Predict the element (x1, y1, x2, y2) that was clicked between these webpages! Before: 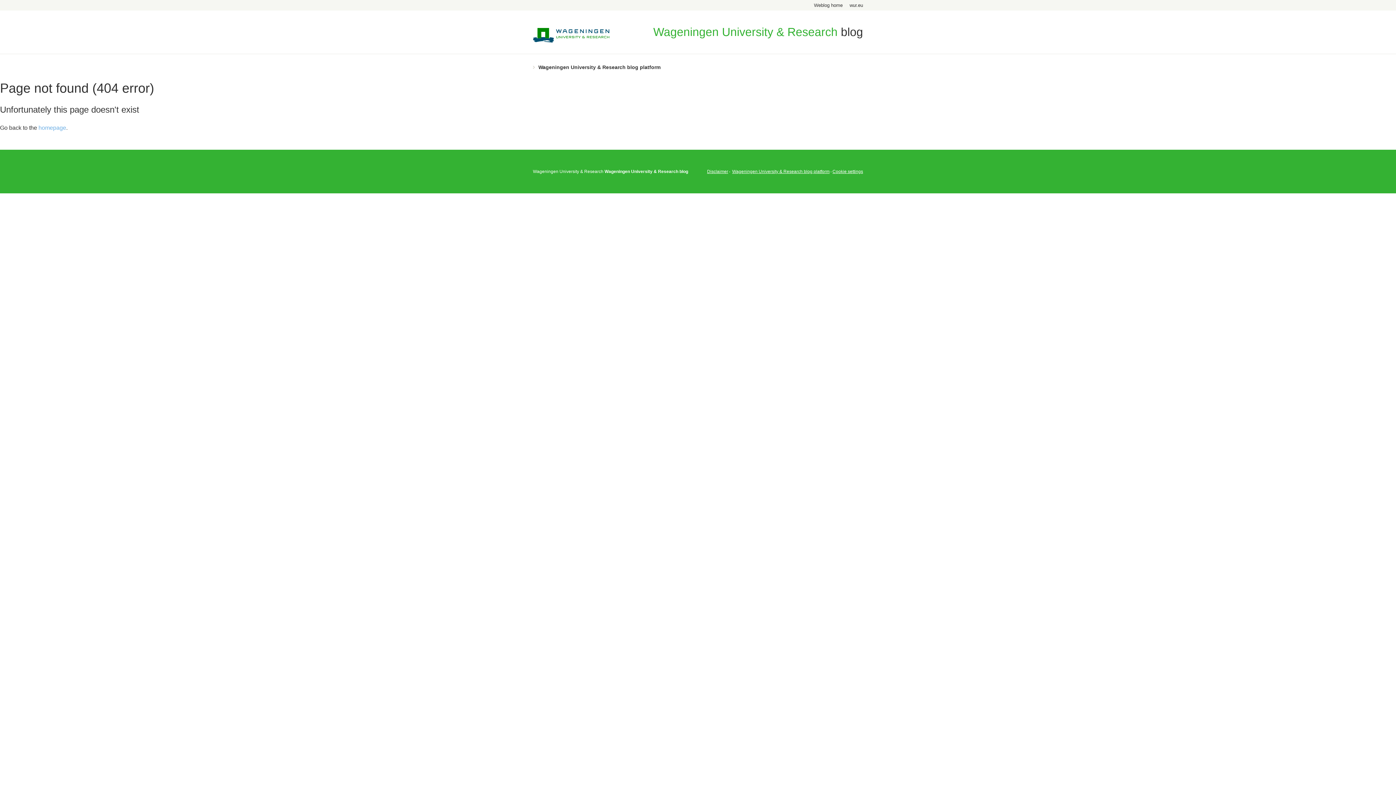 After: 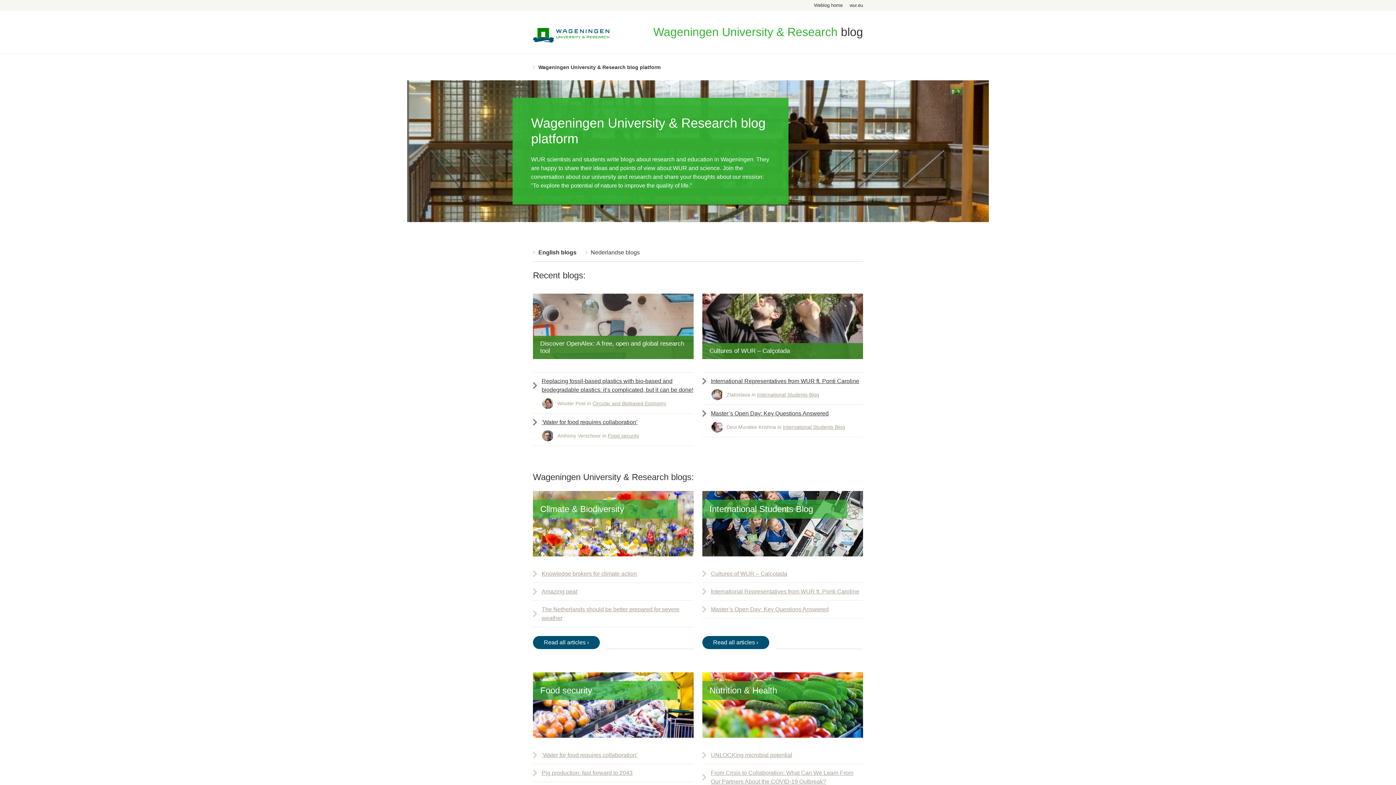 Action: label: Wageningen University & Research blog platform bbox: (533, 54, 660, 80)